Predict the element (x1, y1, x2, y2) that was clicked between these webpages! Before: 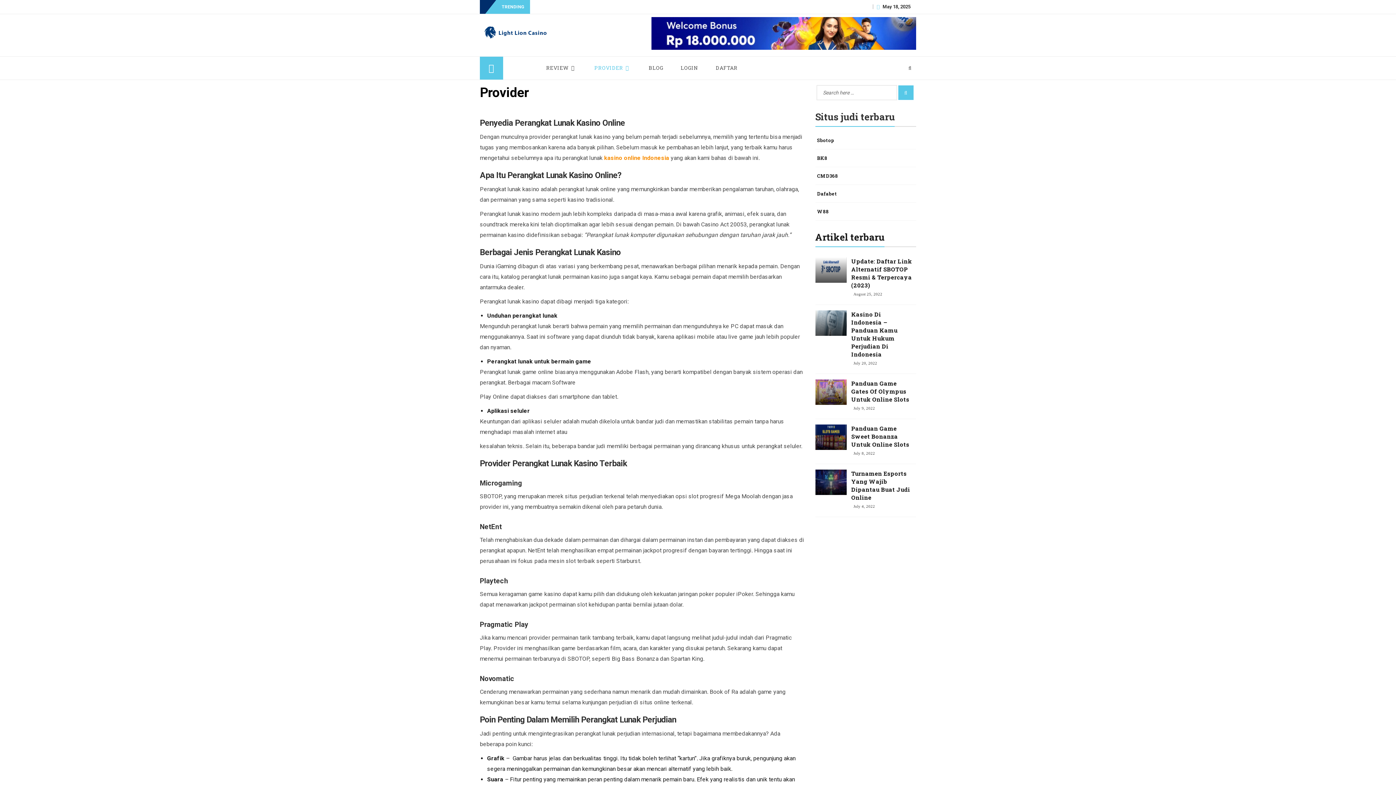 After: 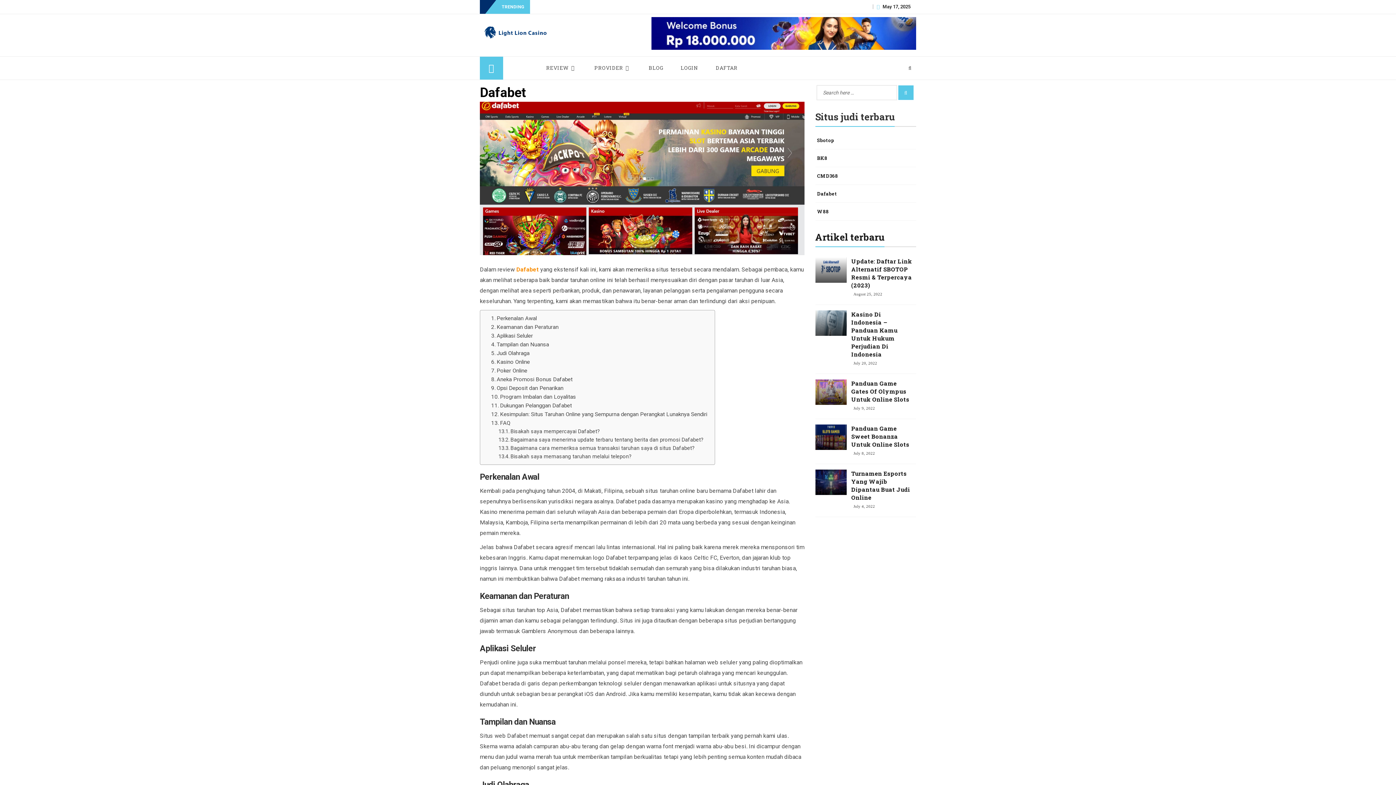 Action: label: Dafabet bbox: (815, 186, 916, 200)